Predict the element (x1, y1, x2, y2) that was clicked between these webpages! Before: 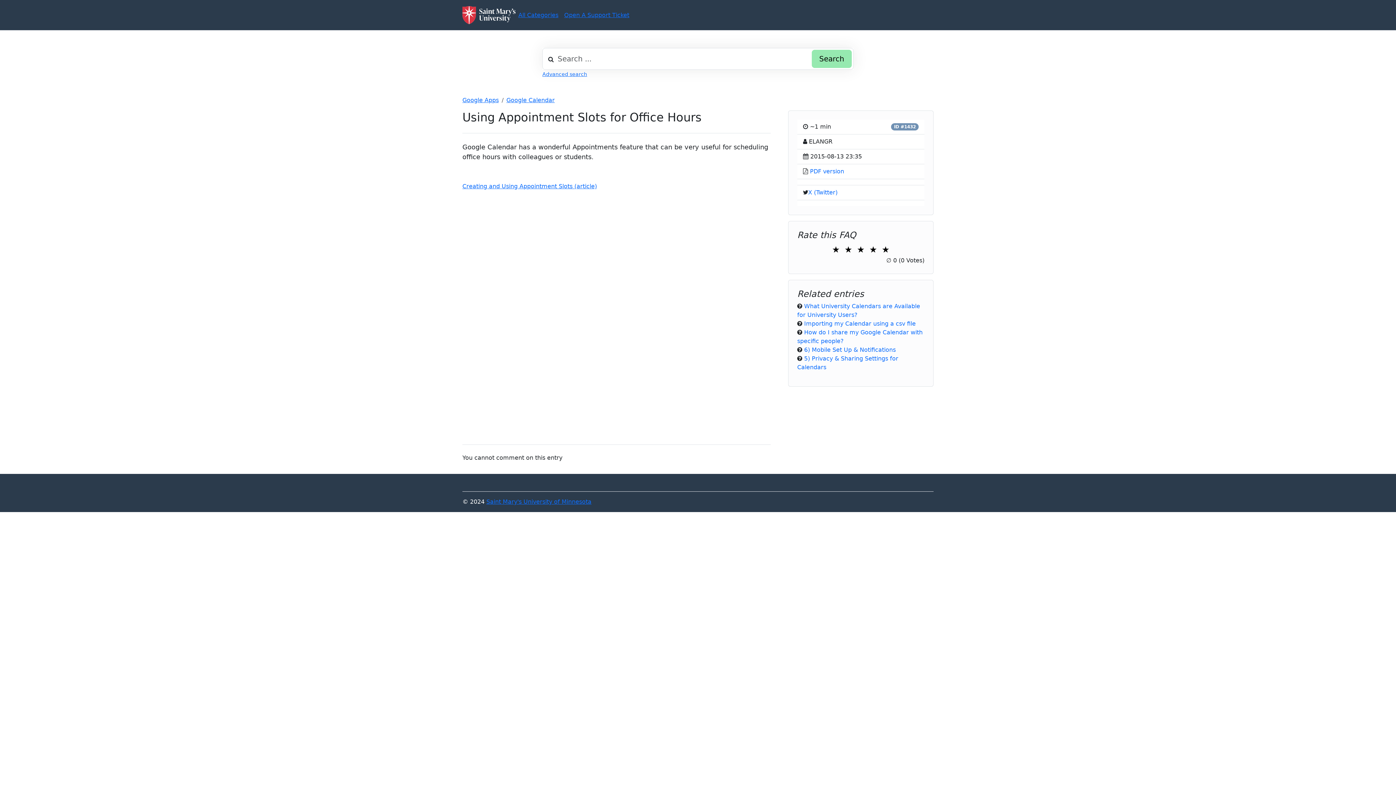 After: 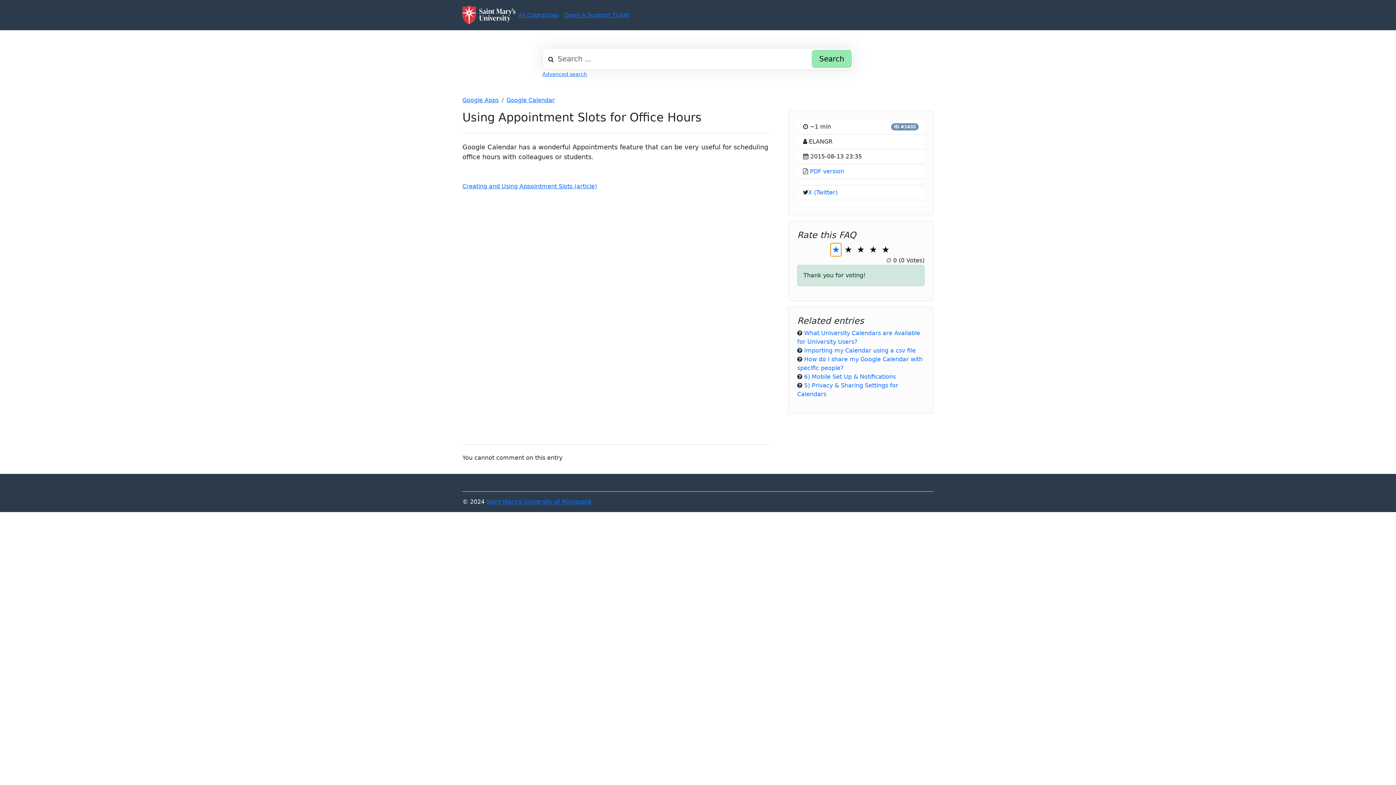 Action: bbox: (830, 243, 841, 256) label: ★
1 Star